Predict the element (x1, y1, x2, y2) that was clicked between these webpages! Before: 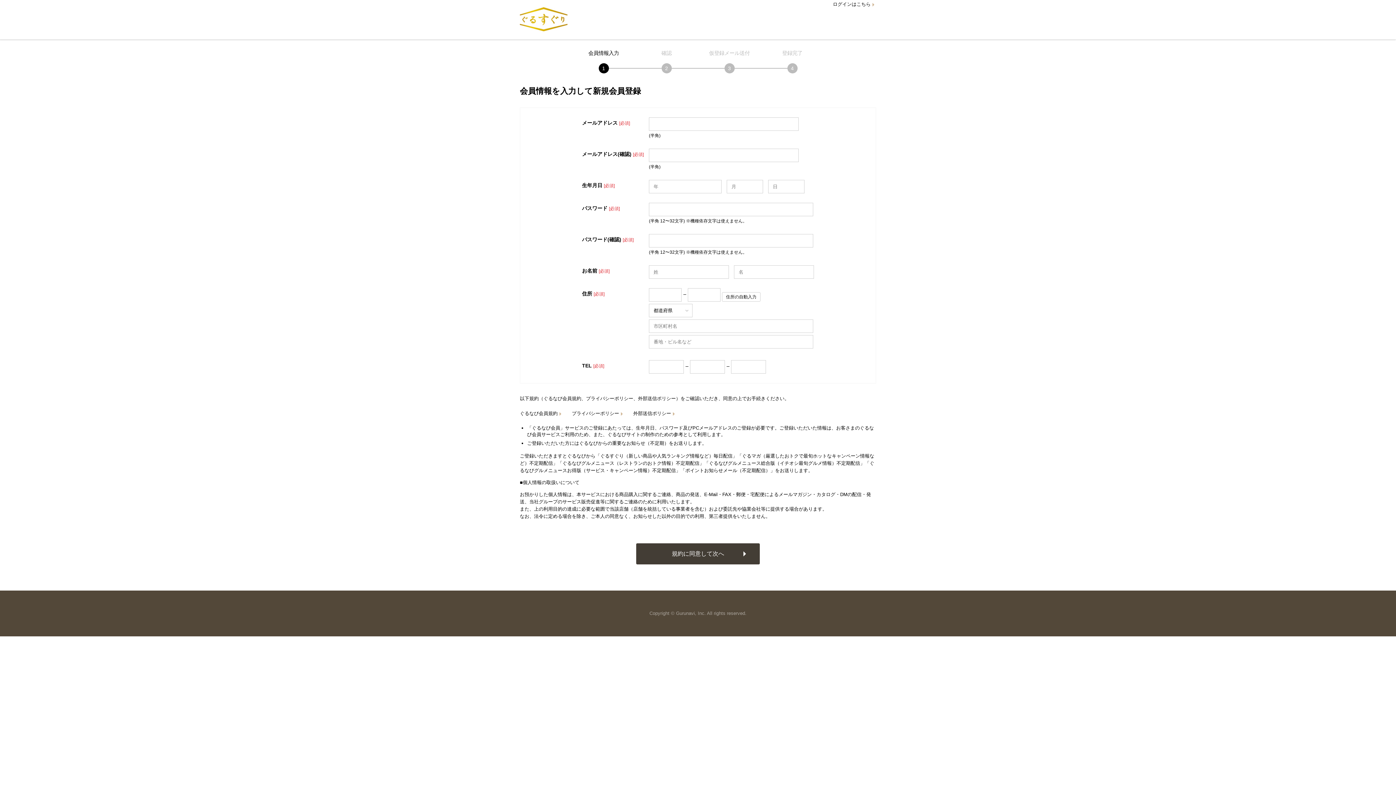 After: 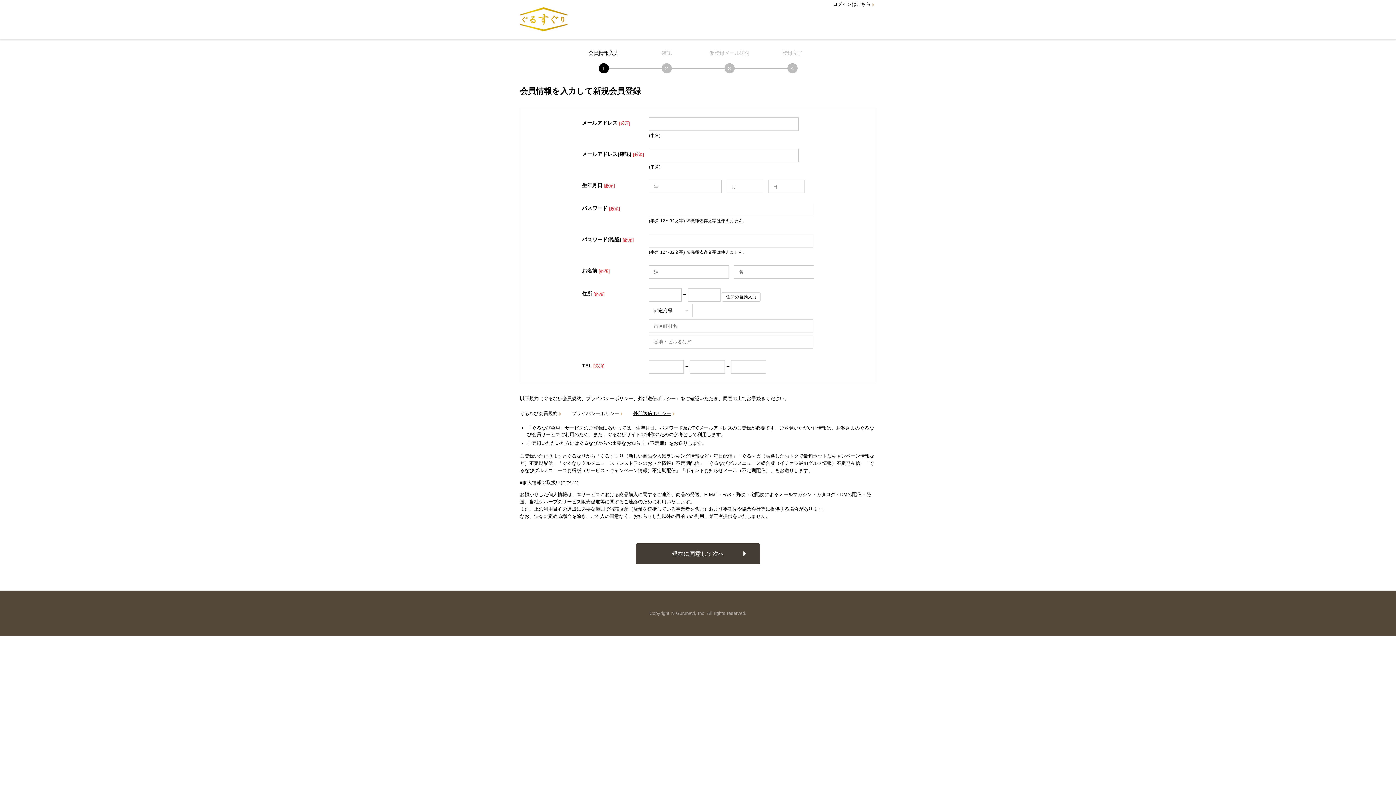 Action: label: 外部送信ポリシー bbox: (633, 410, 676, 416)